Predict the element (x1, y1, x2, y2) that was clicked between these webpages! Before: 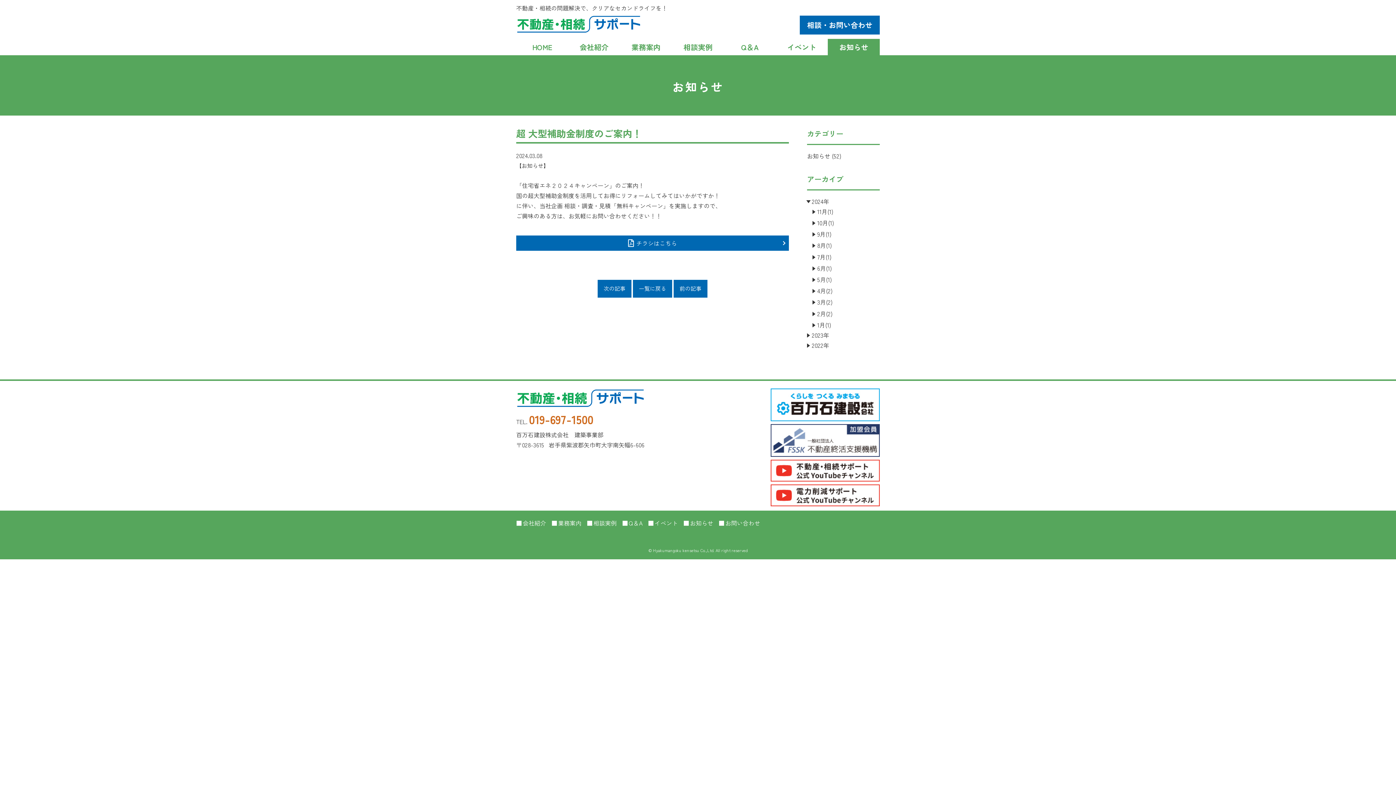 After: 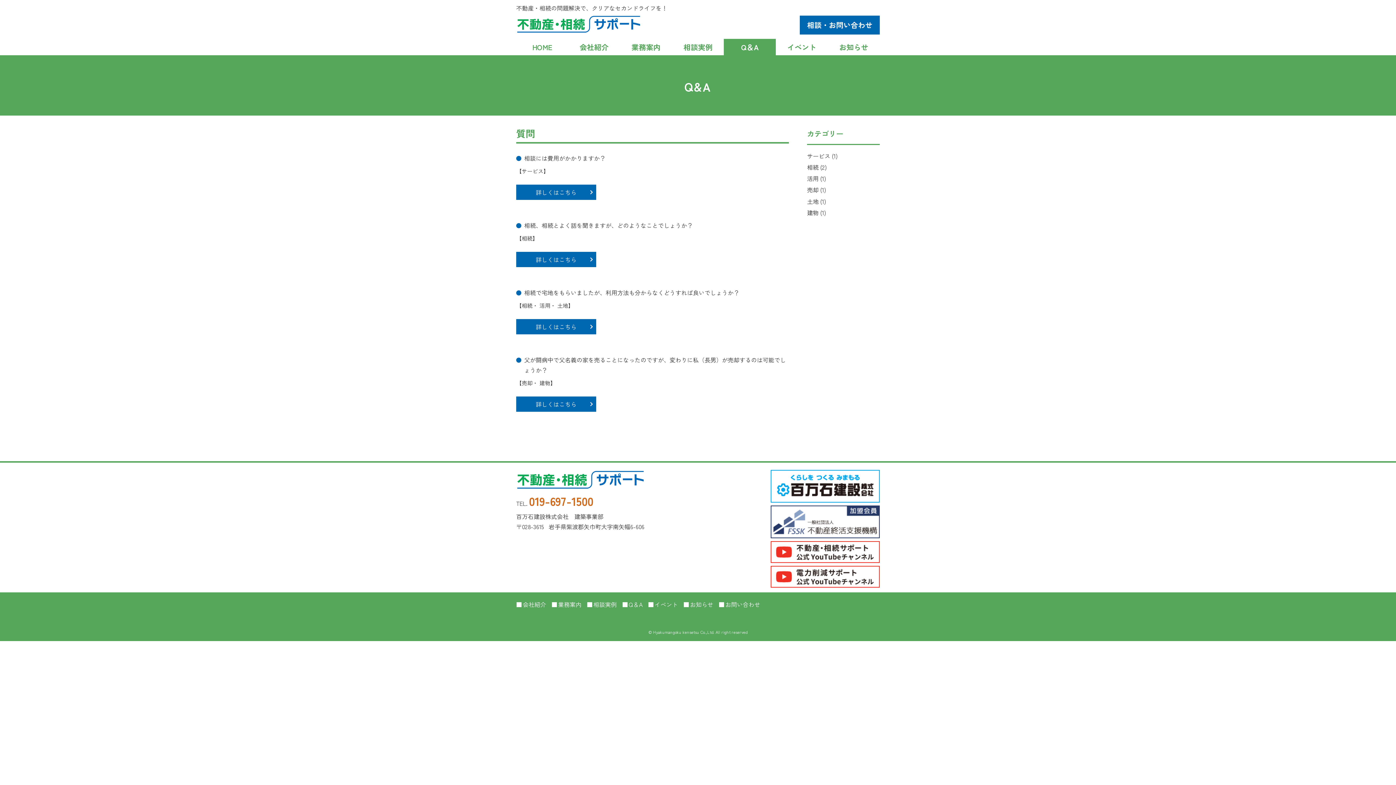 Action: bbox: (622, 518, 642, 527) label: Q＆A